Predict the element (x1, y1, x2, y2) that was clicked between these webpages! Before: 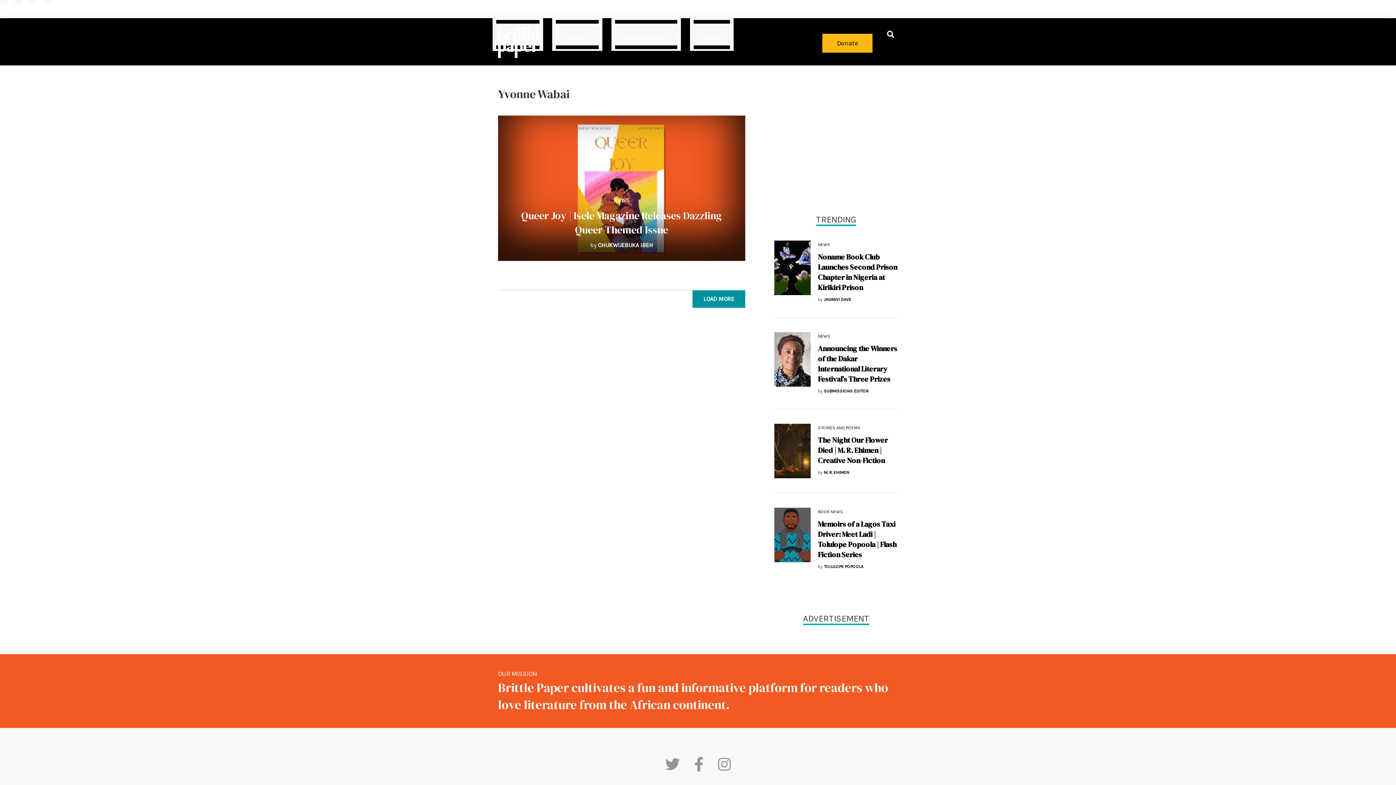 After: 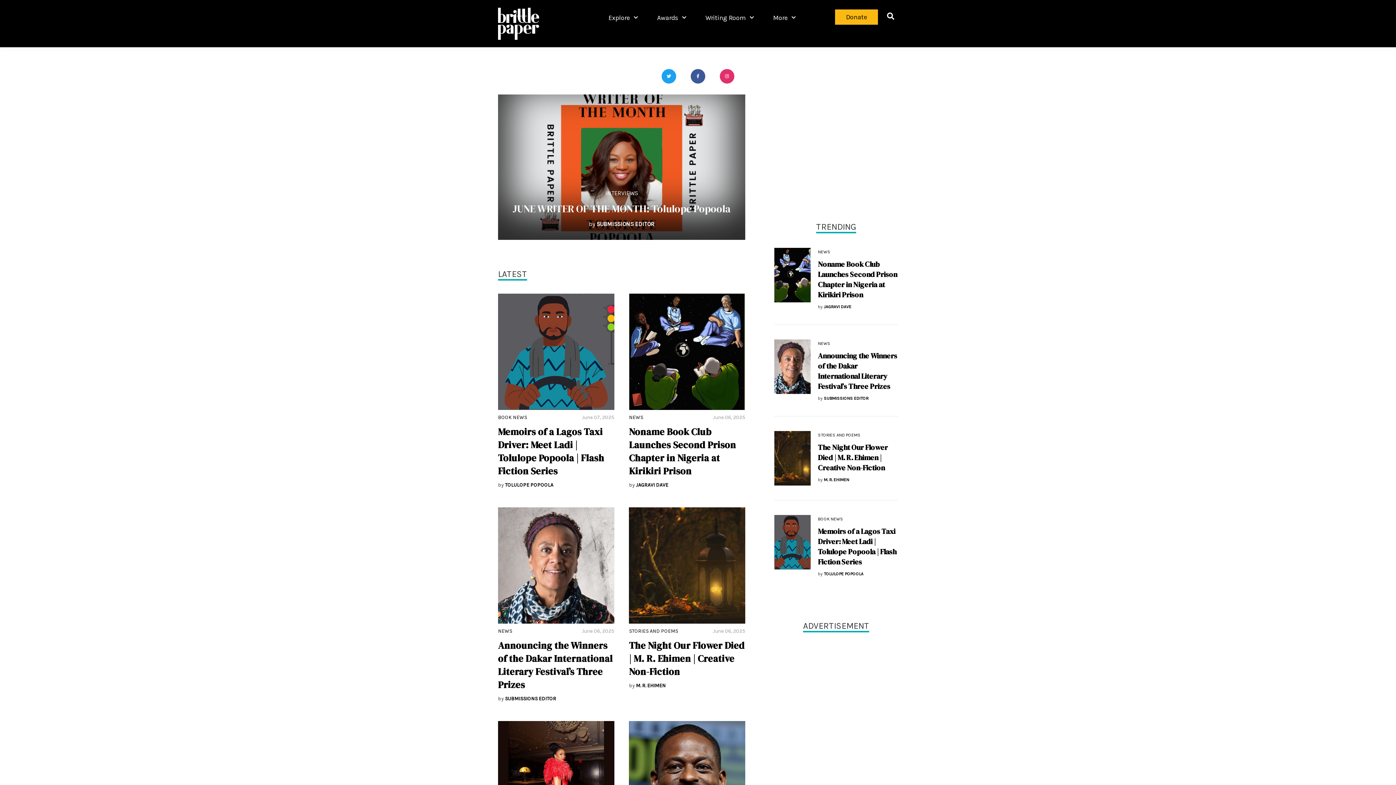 Action: bbox: (498, 26, 539, 34)